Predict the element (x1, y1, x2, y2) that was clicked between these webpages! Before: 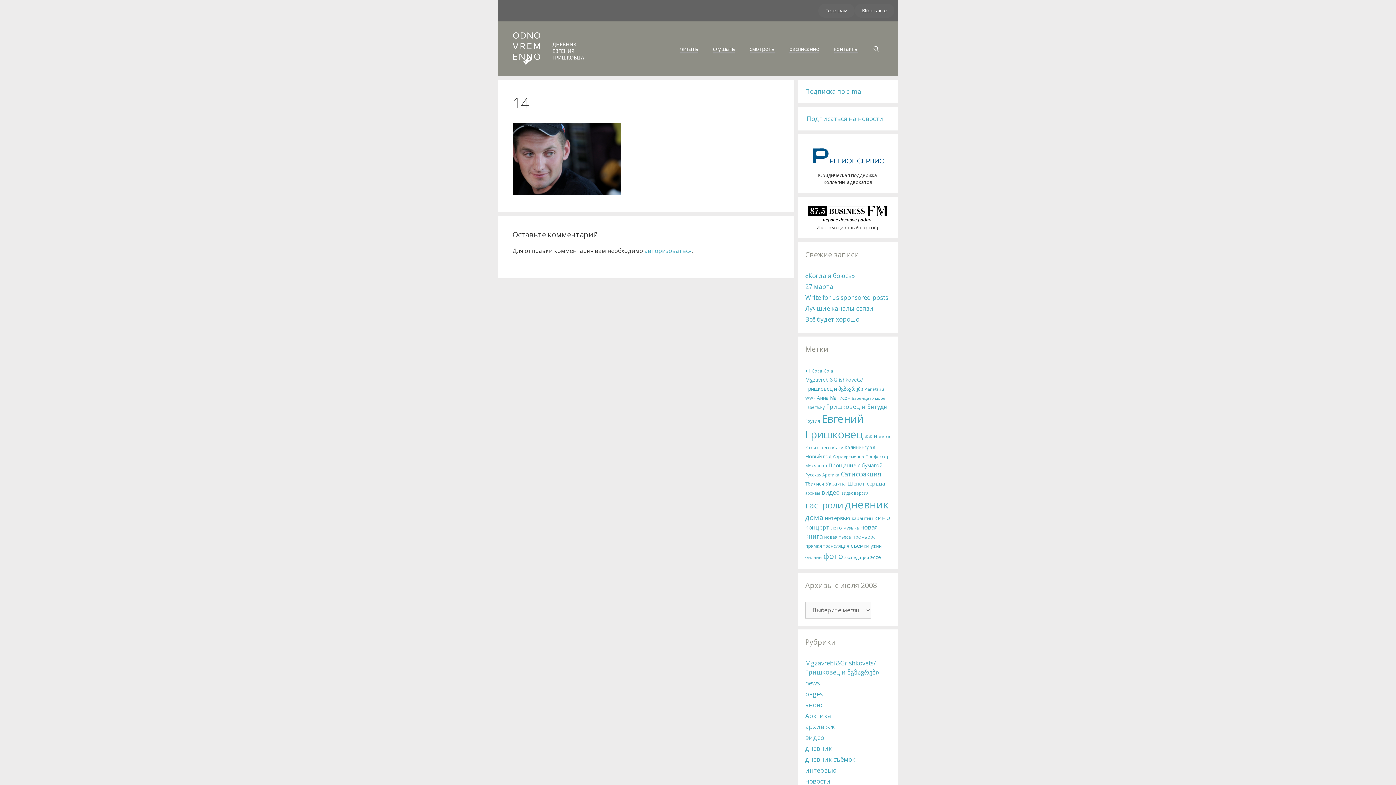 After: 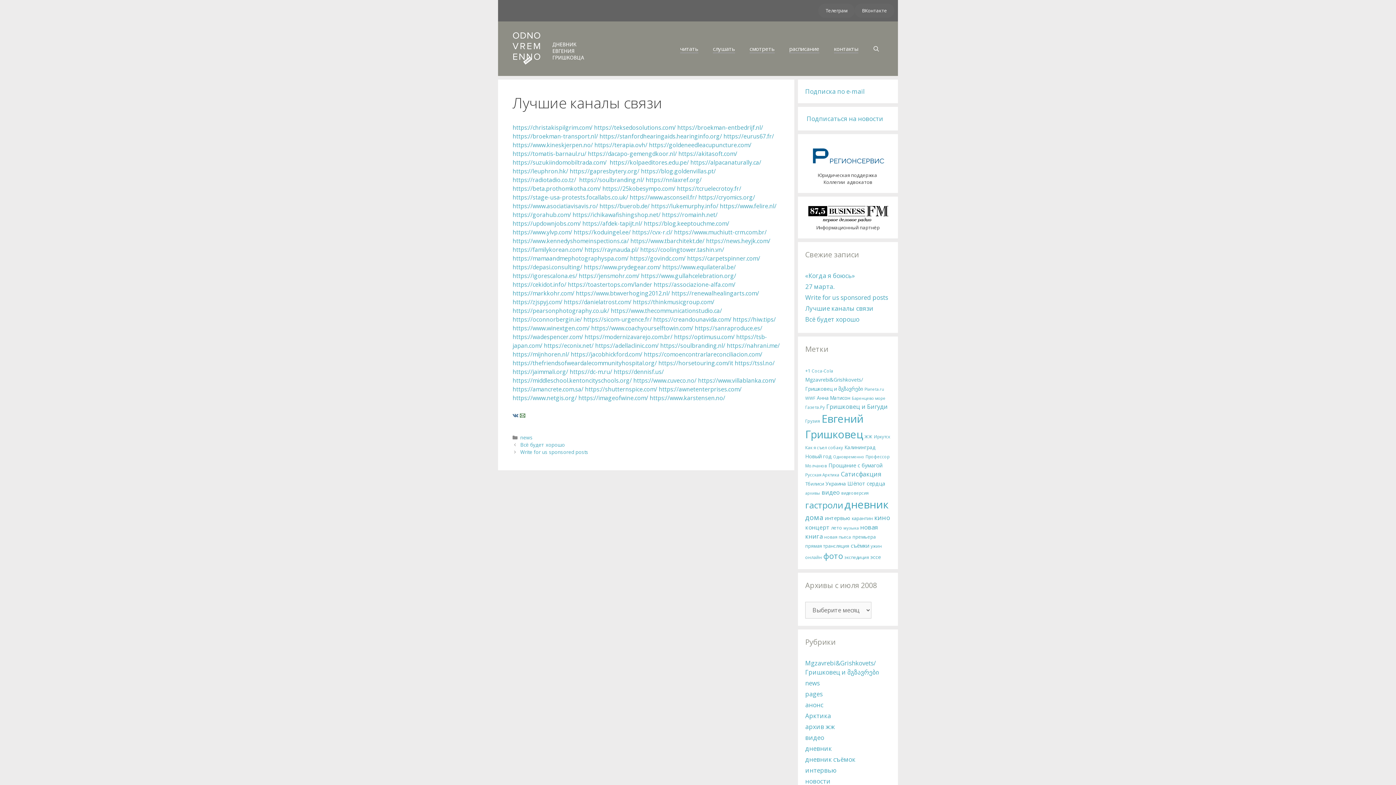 Action: label: Лучшие каналы связи bbox: (805, 304, 873, 312)